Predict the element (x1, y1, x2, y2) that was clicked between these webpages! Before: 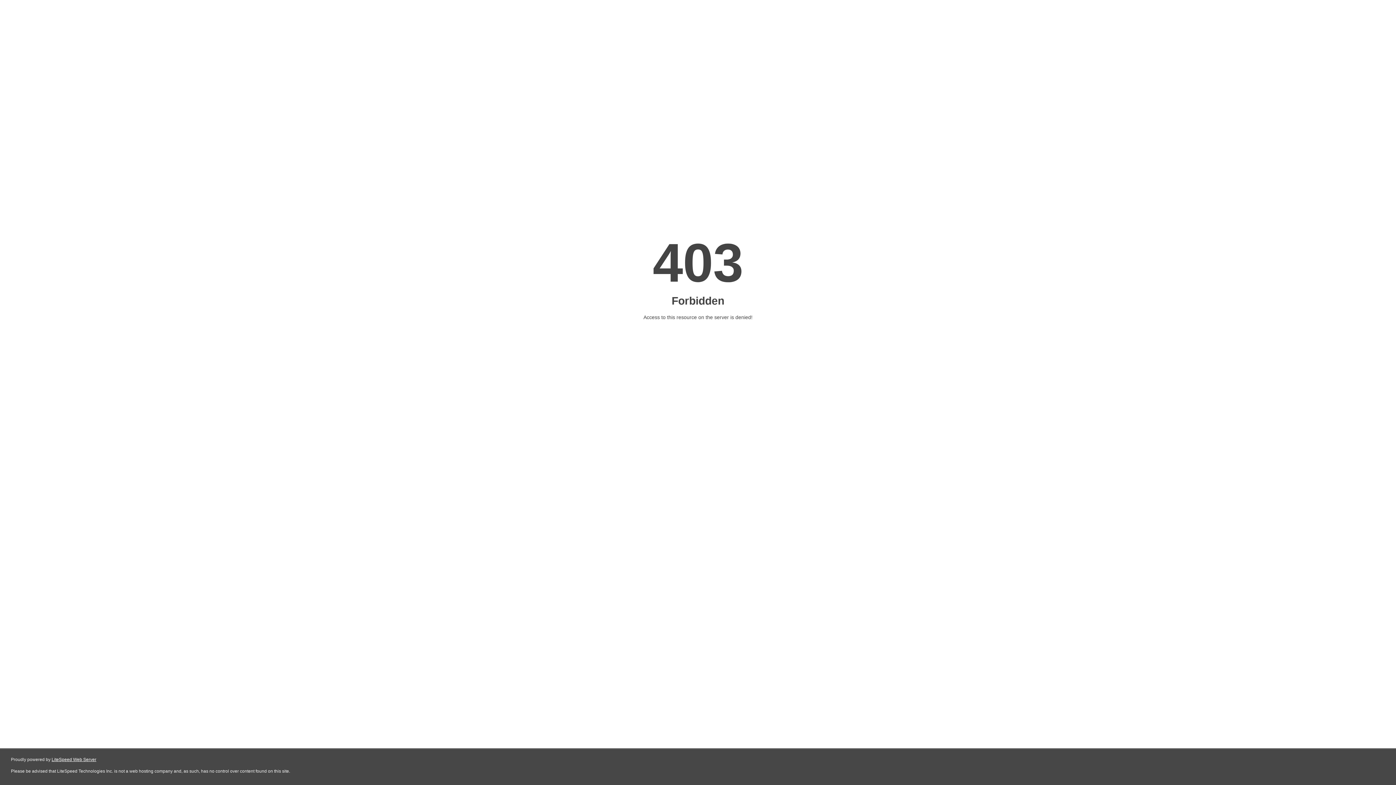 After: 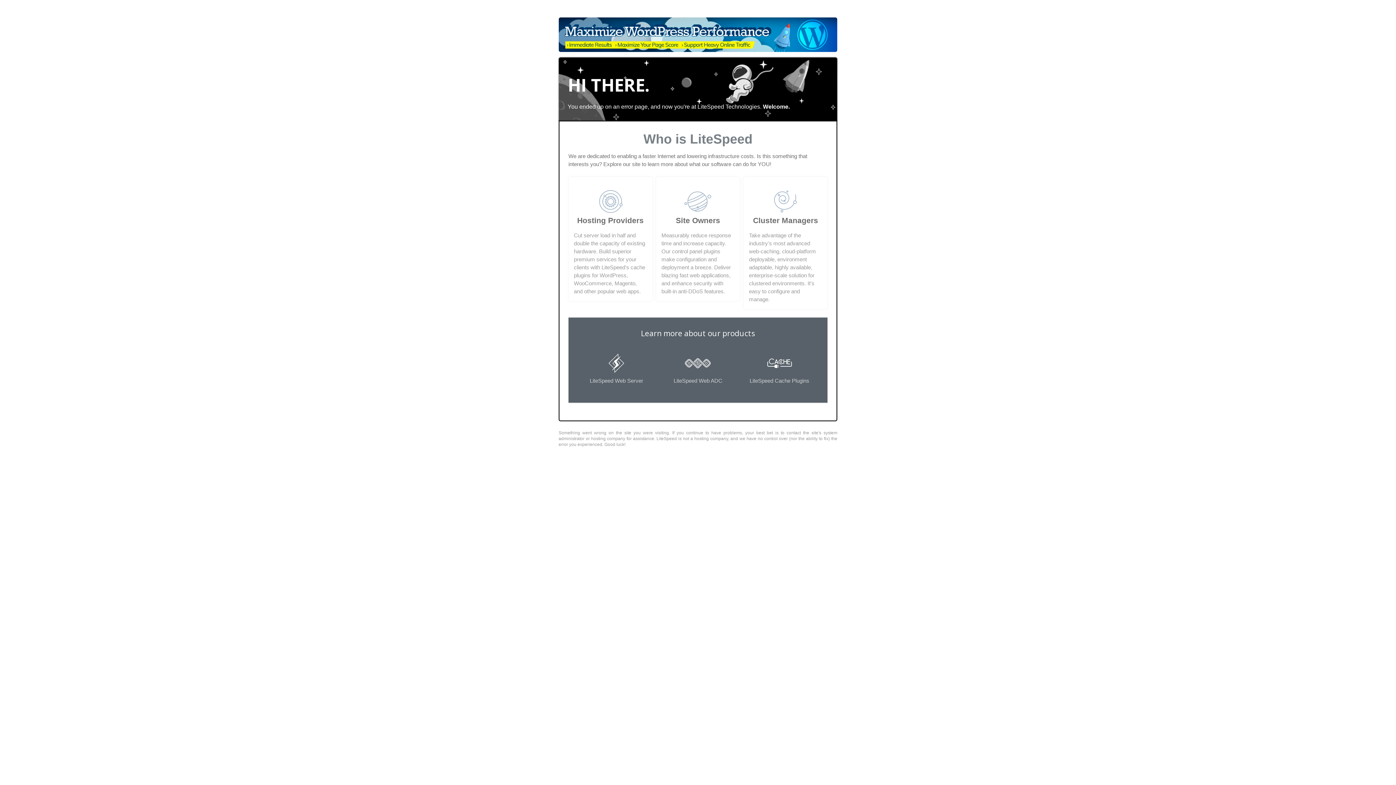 Action: label: LiteSpeed Web Server bbox: (51, 757, 96, 762)